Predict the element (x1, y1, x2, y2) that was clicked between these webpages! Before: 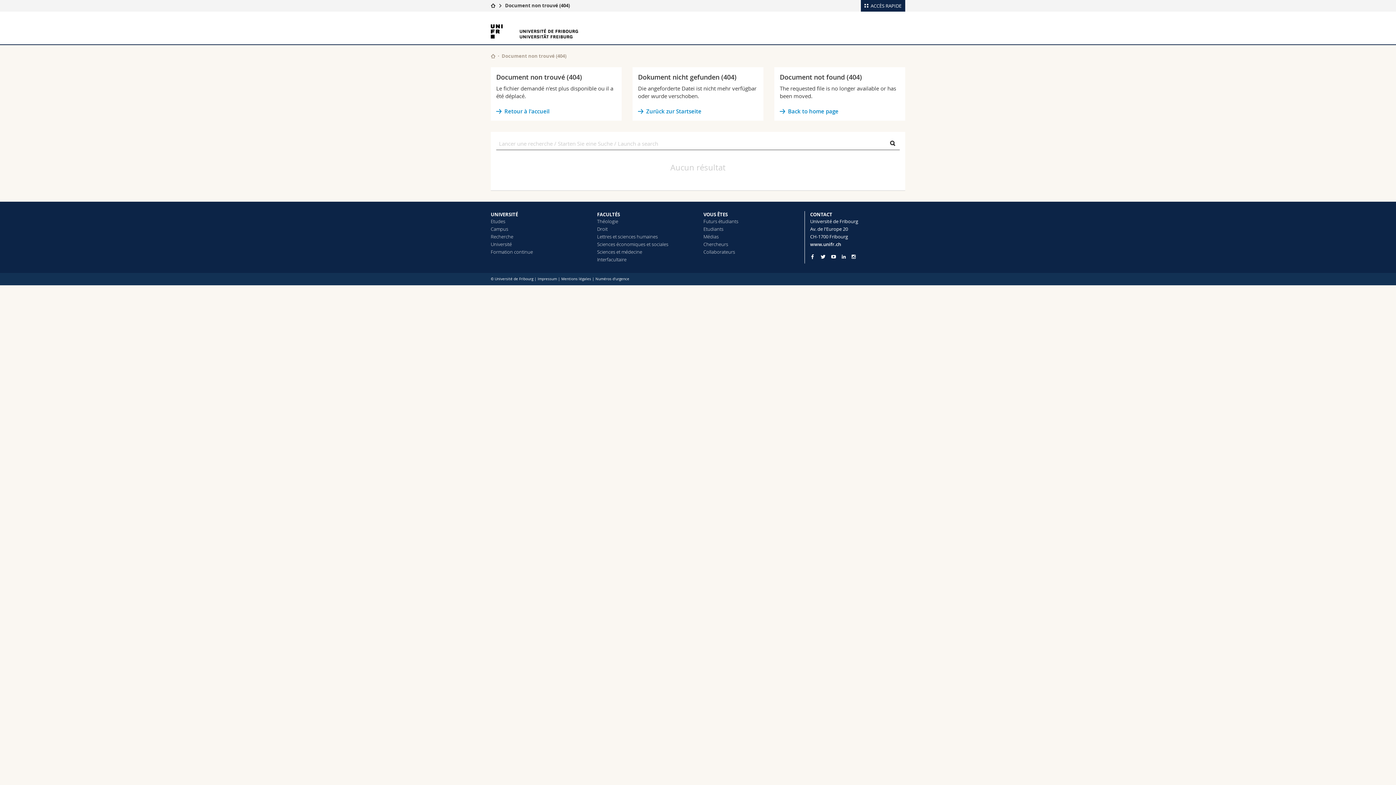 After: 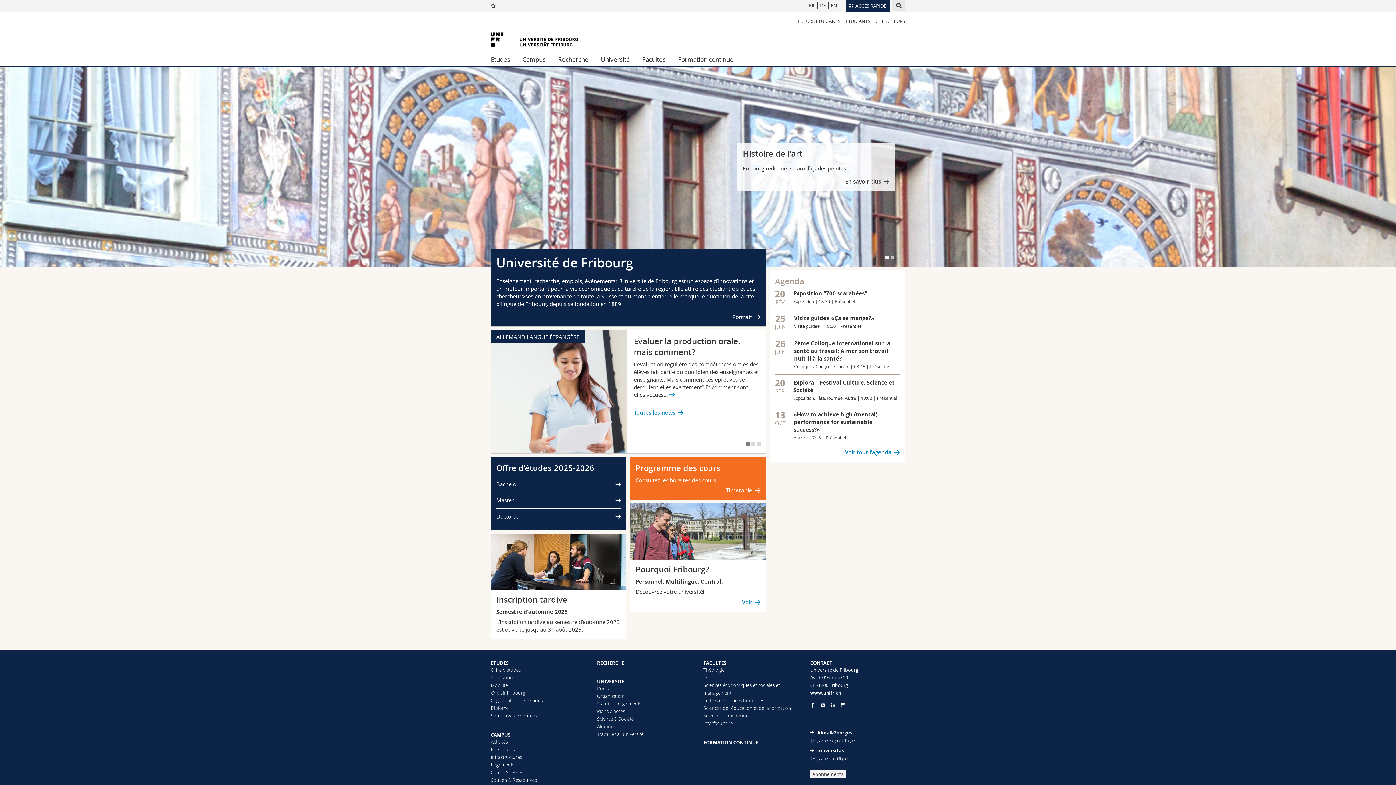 Action: bbox: (490, 24, 578, 38)